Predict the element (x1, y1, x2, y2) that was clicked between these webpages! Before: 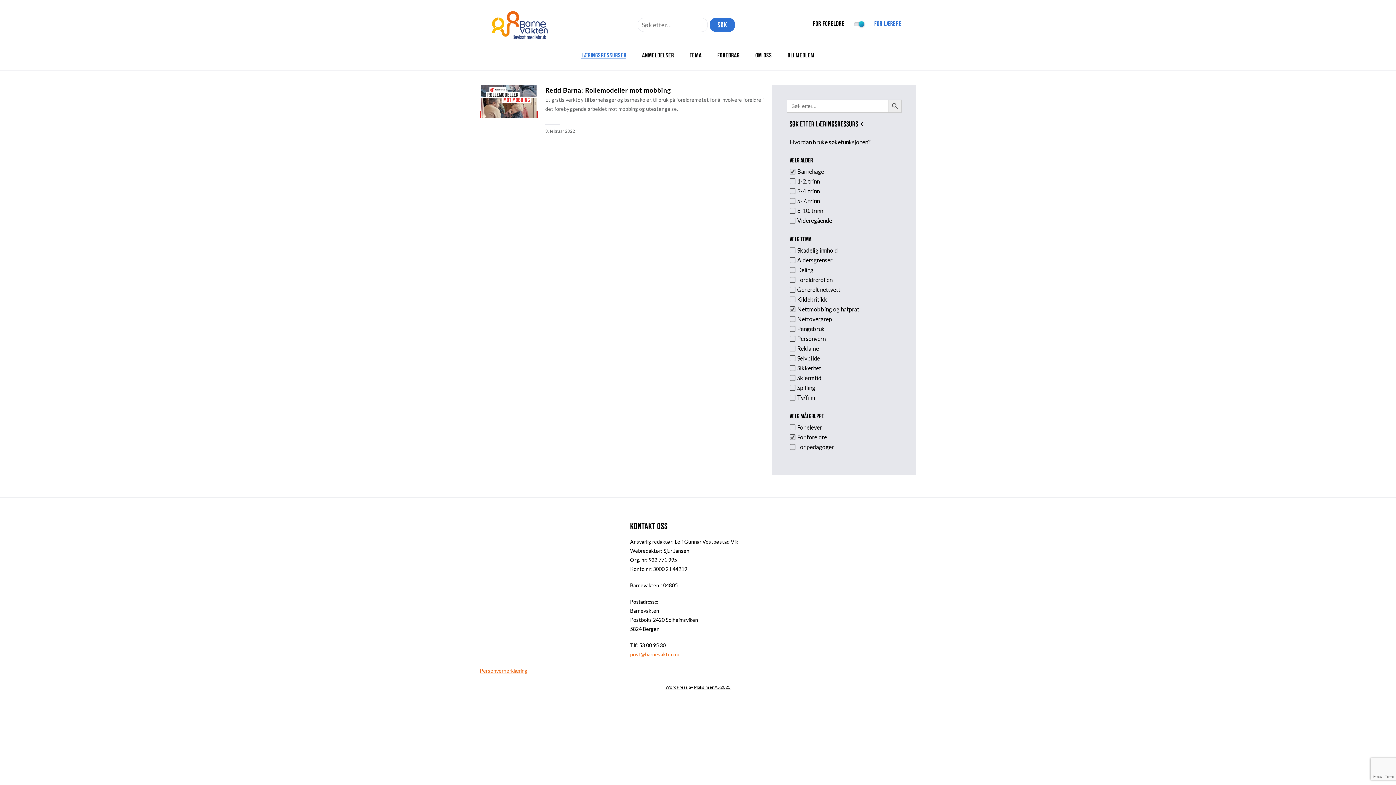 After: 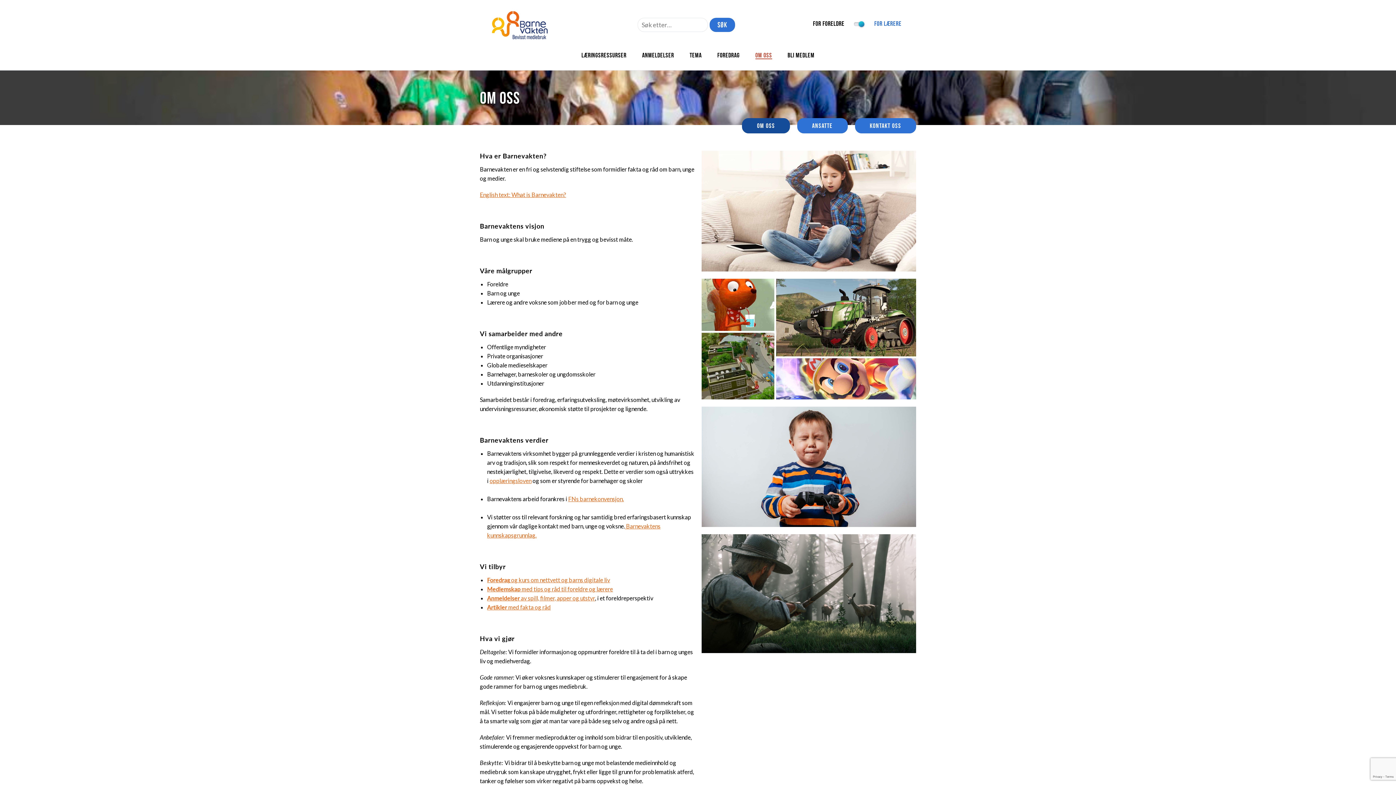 Action: bbox: (755, 51, 772, 58) label: OM OSS